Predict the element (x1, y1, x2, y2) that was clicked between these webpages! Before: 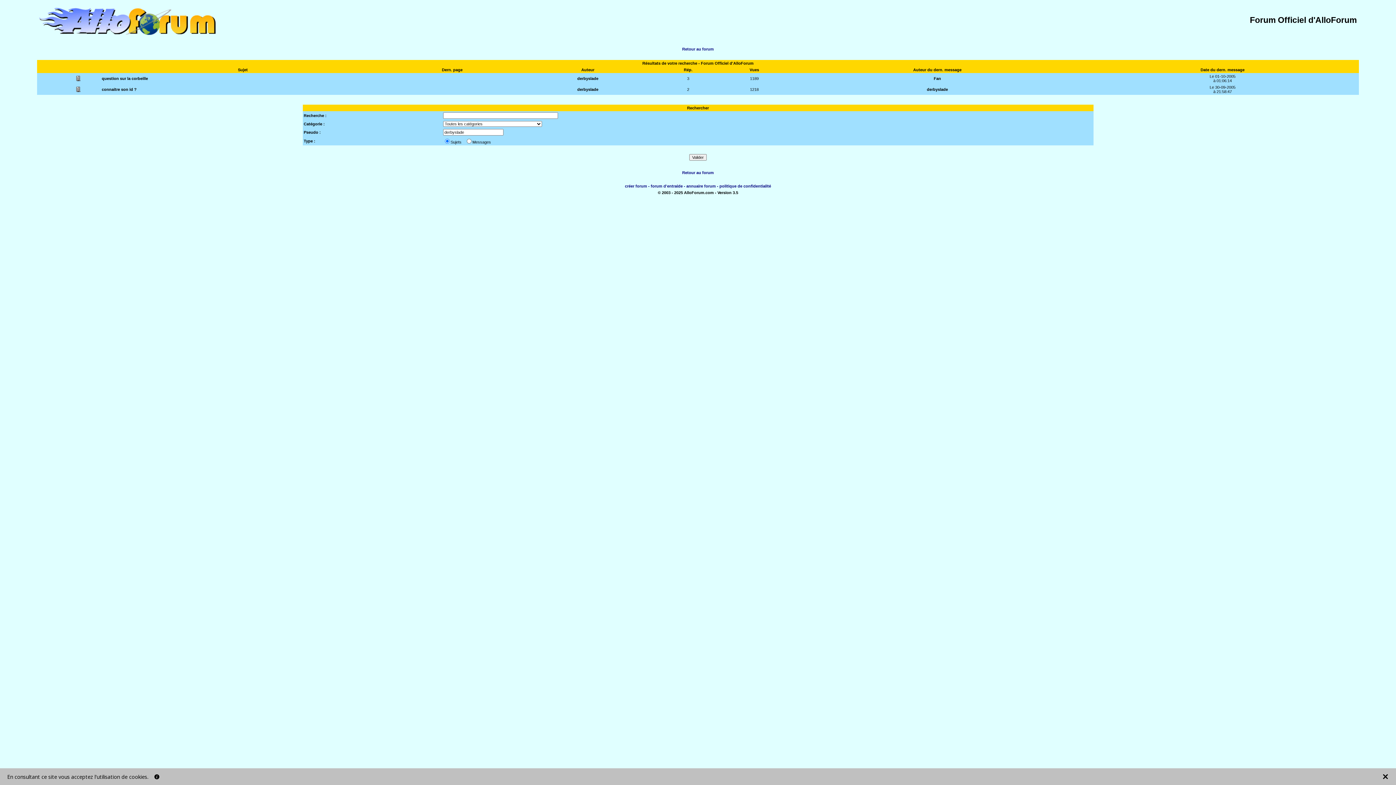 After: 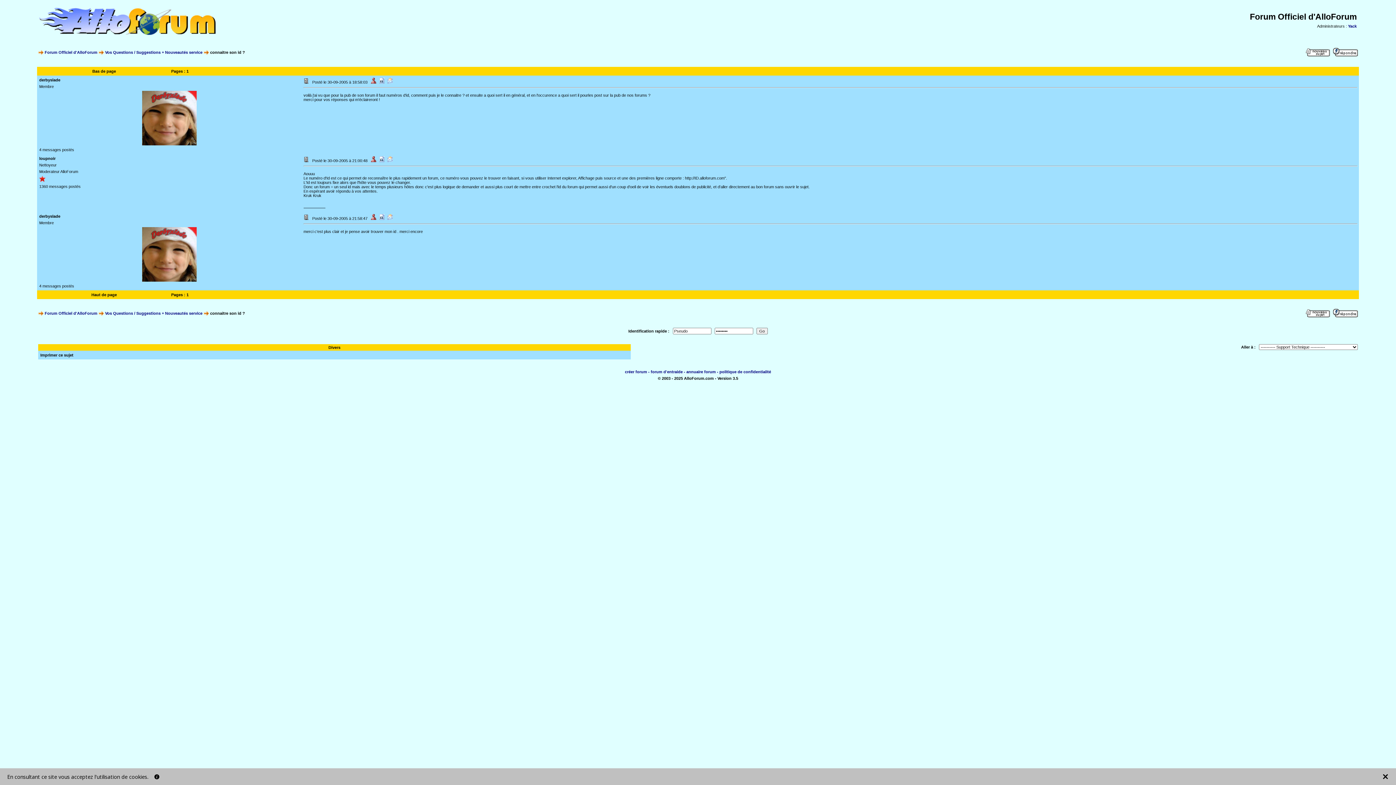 Action: bbox: (1210, 85, 1235, 93) label: Le 30-09-2005
à 21:58:47